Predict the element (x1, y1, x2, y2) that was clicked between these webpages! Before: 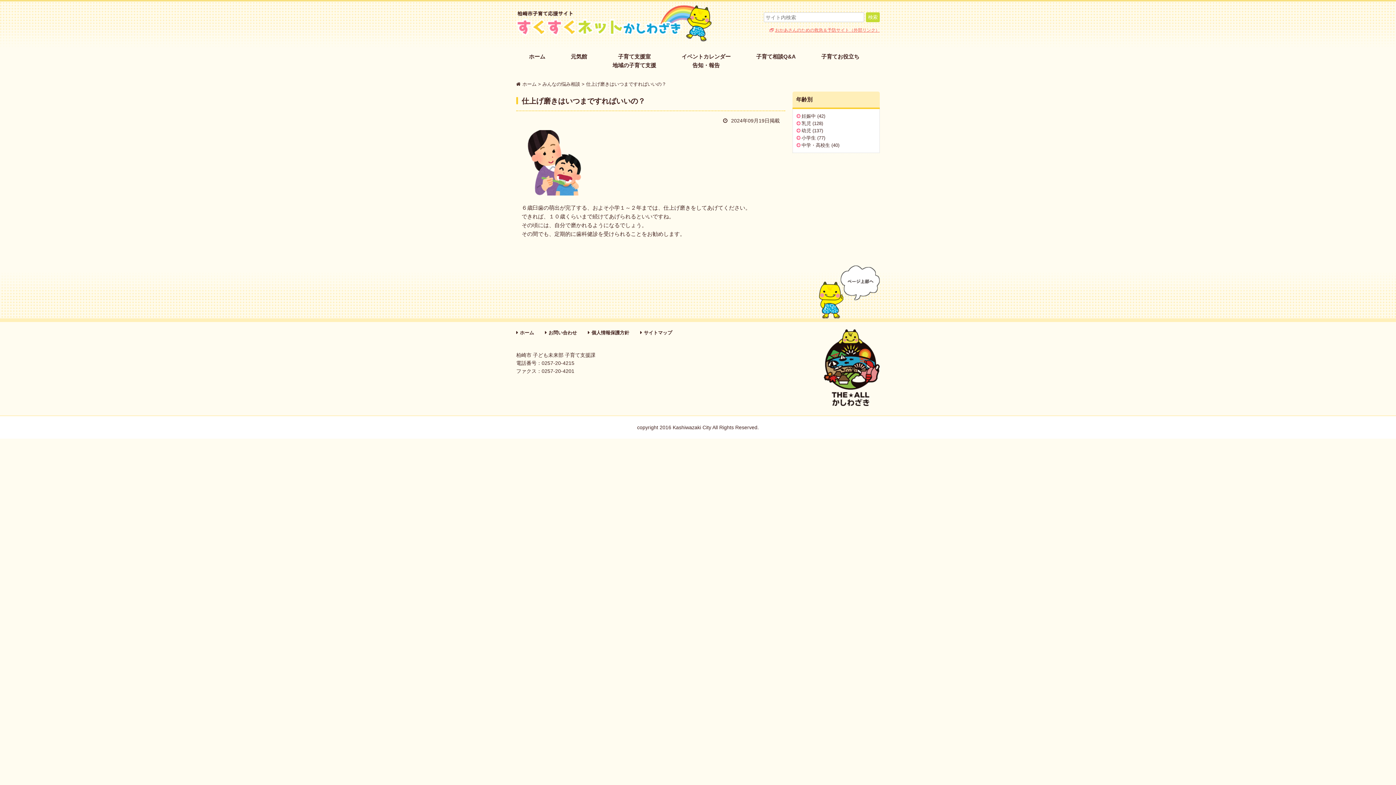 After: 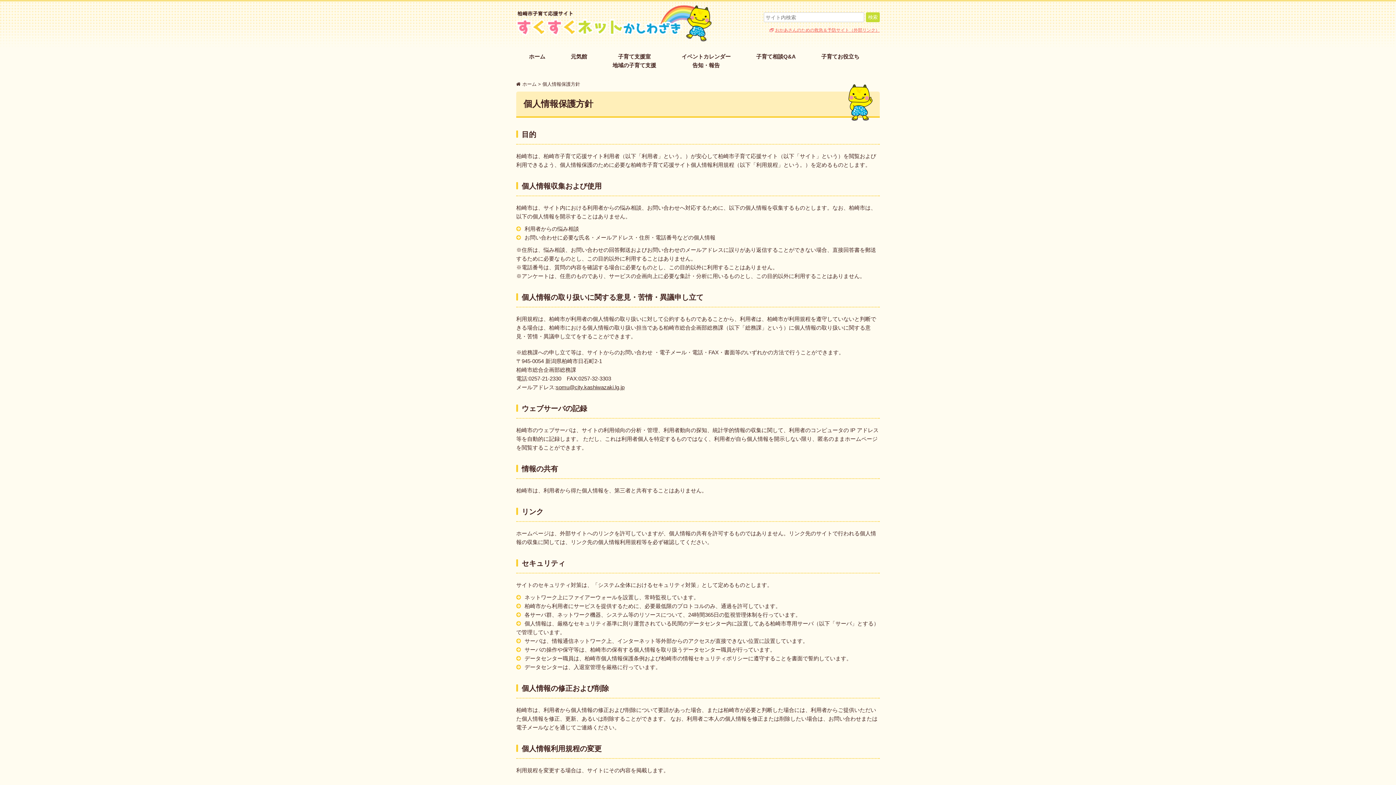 Action: bbox: (588, 330, 629, 335) label: 個人情報保護方針